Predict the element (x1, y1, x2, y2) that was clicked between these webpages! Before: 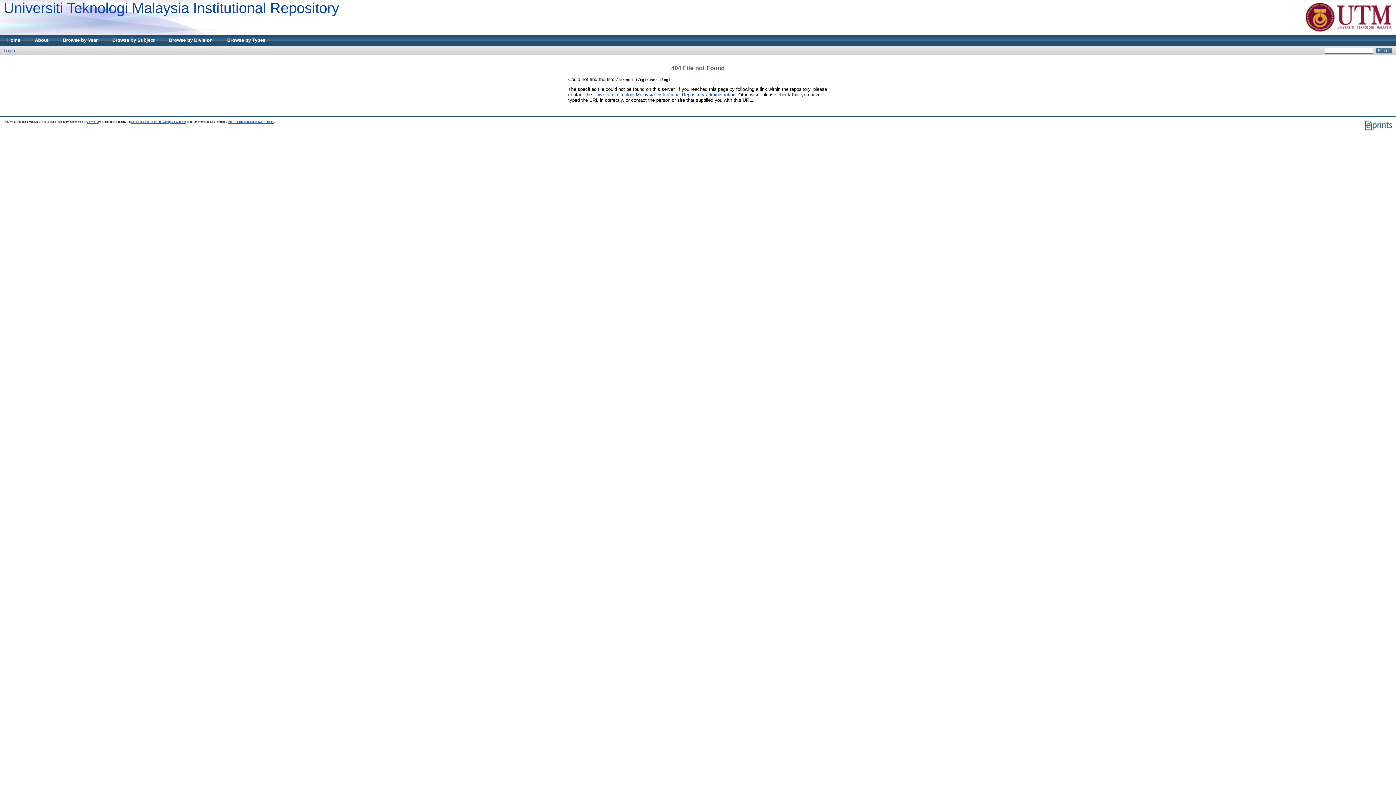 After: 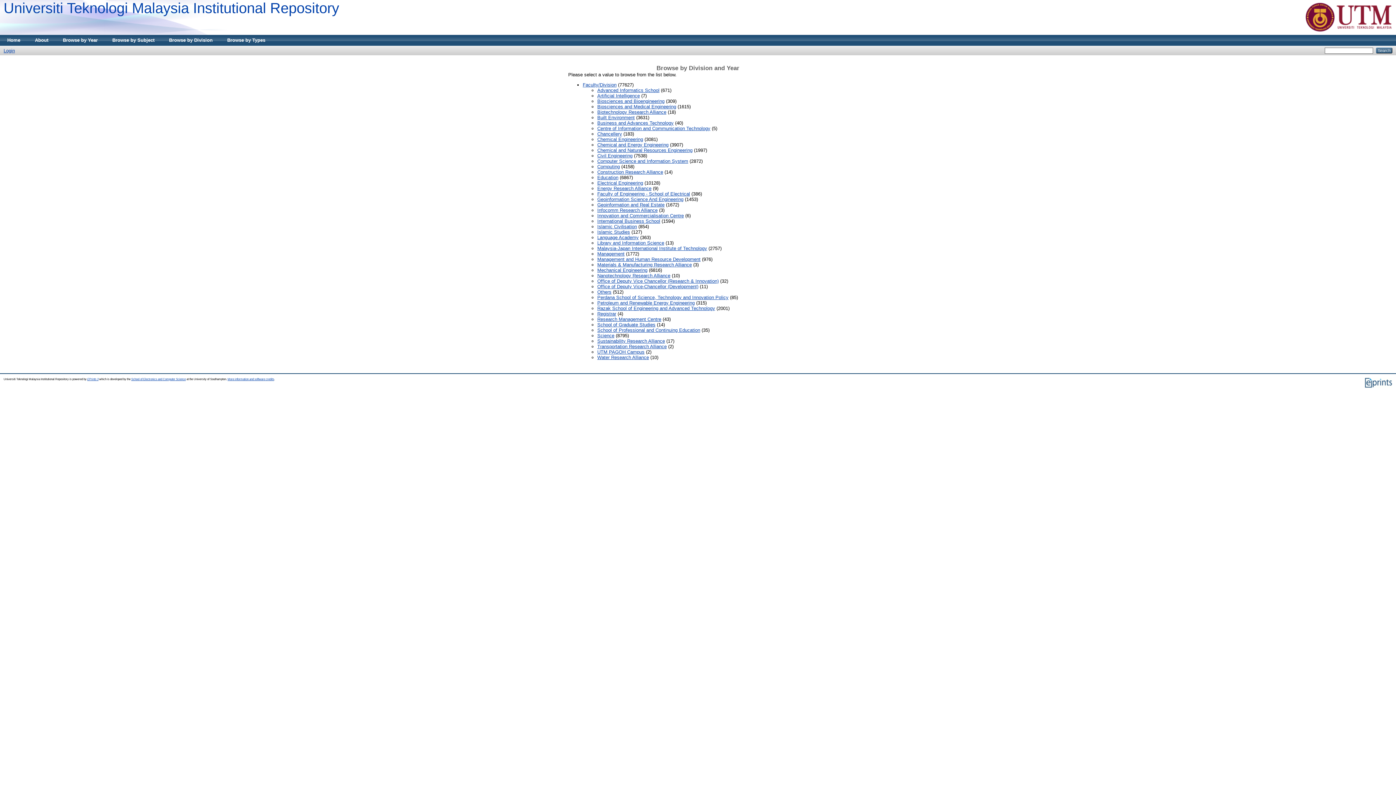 Action: bbox: (161, 34, 220, 45) label: Browse by Division